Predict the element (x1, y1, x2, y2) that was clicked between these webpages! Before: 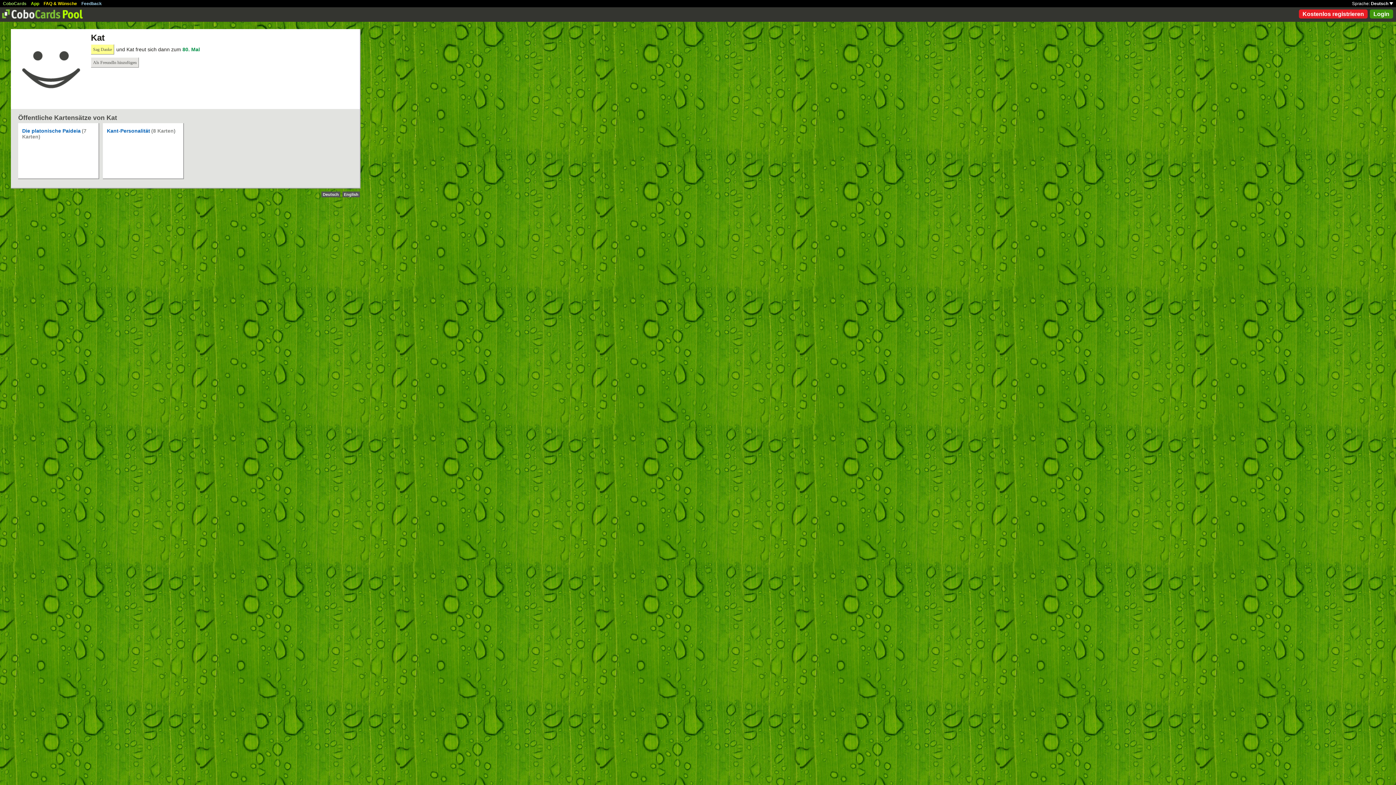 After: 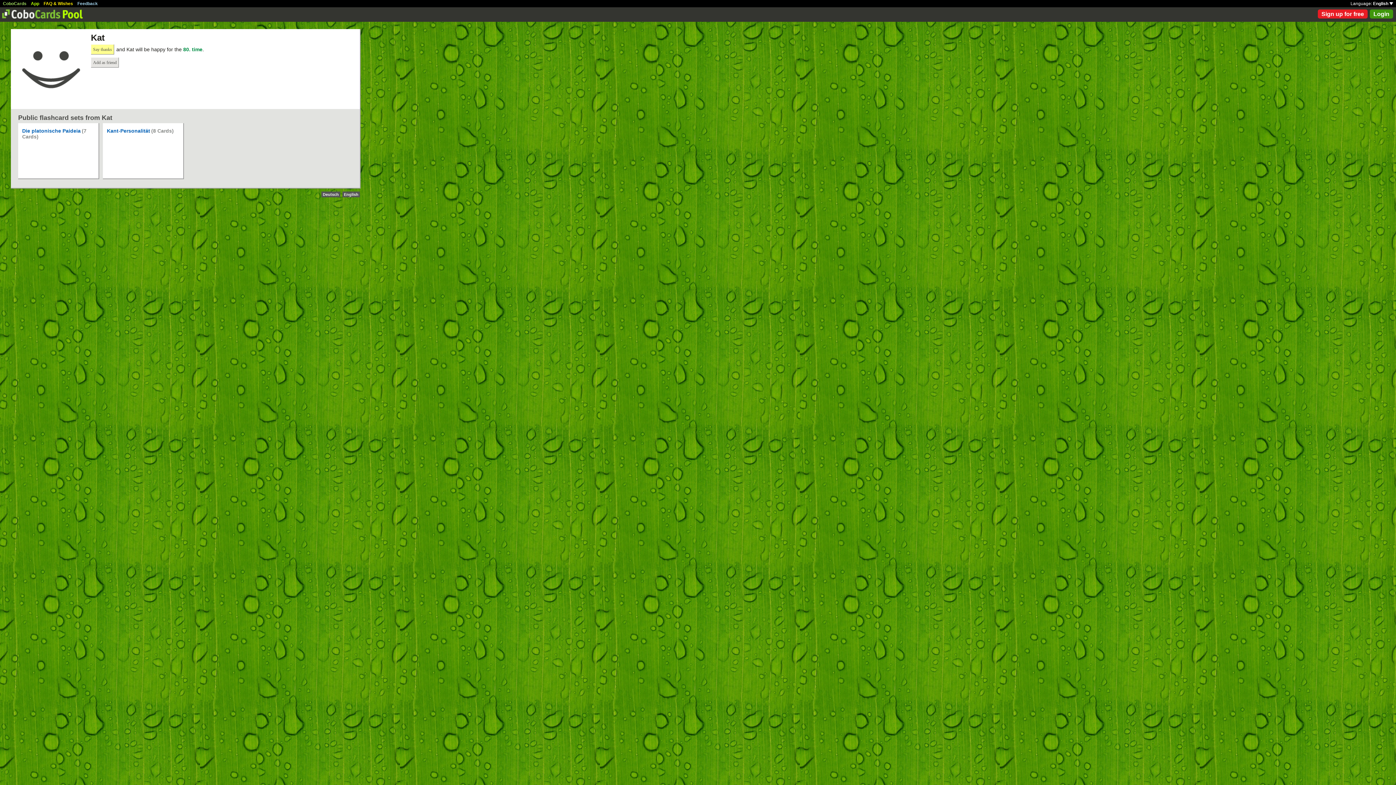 Action: bbox: (342, 191, 360, 197) label: English